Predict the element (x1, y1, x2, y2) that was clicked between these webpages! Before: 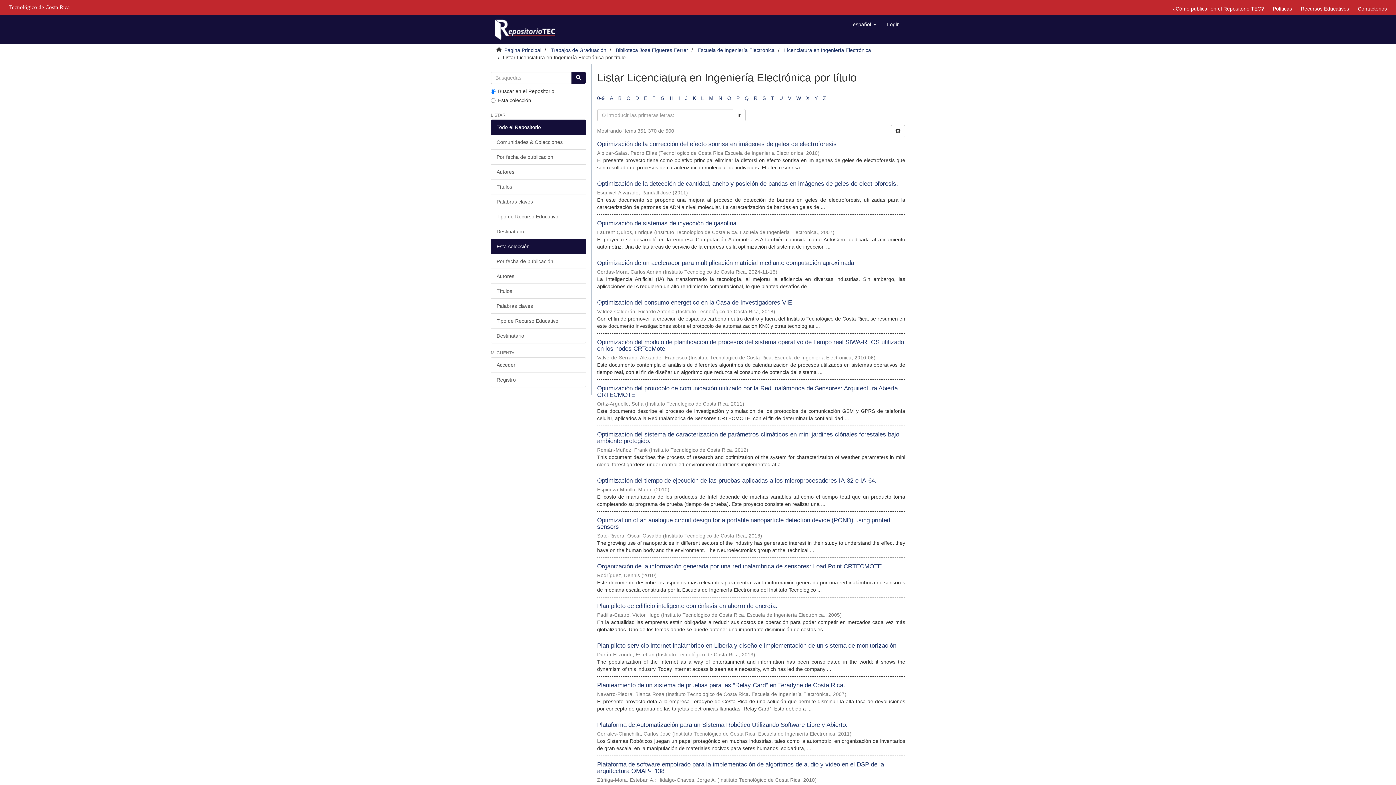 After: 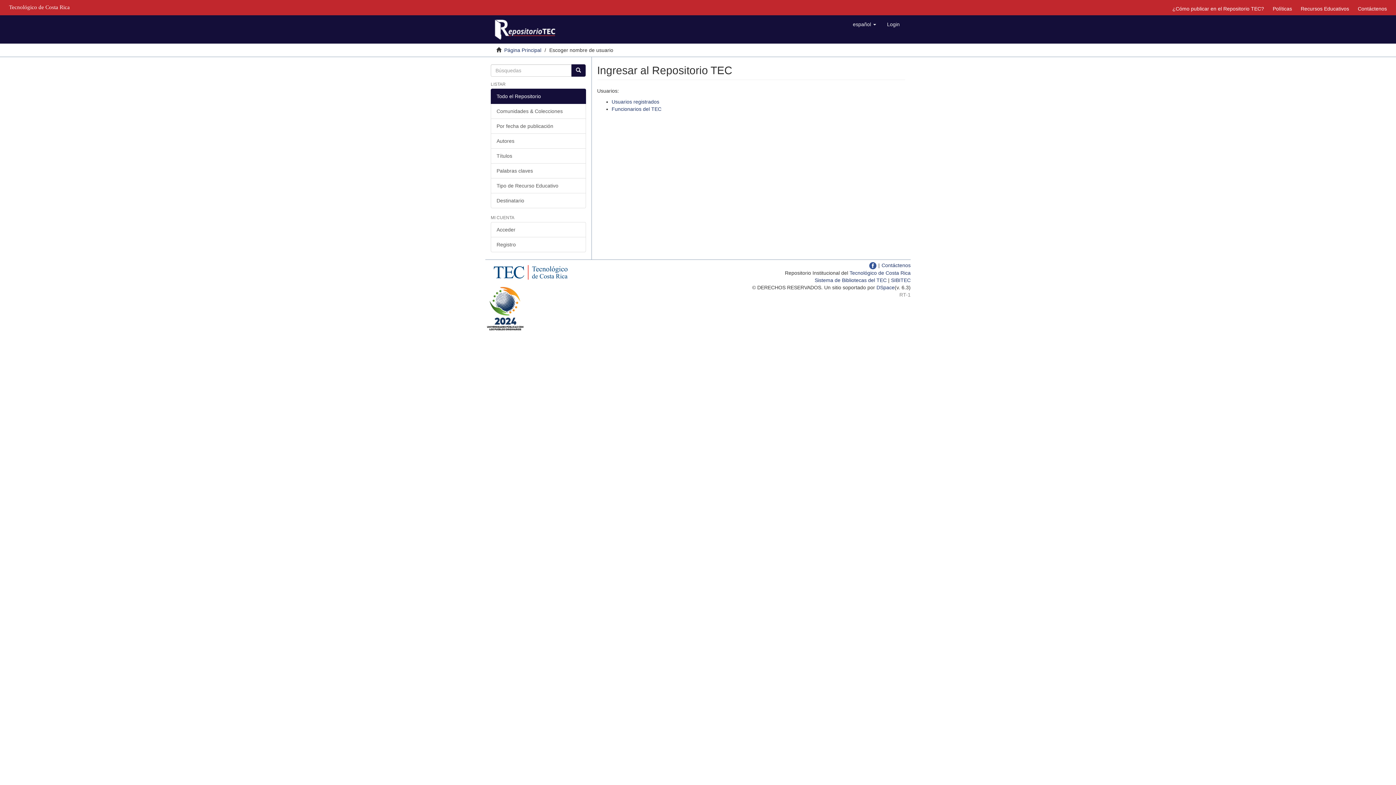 Action: bbox: (490, 357, 586, 372) label: Acceder